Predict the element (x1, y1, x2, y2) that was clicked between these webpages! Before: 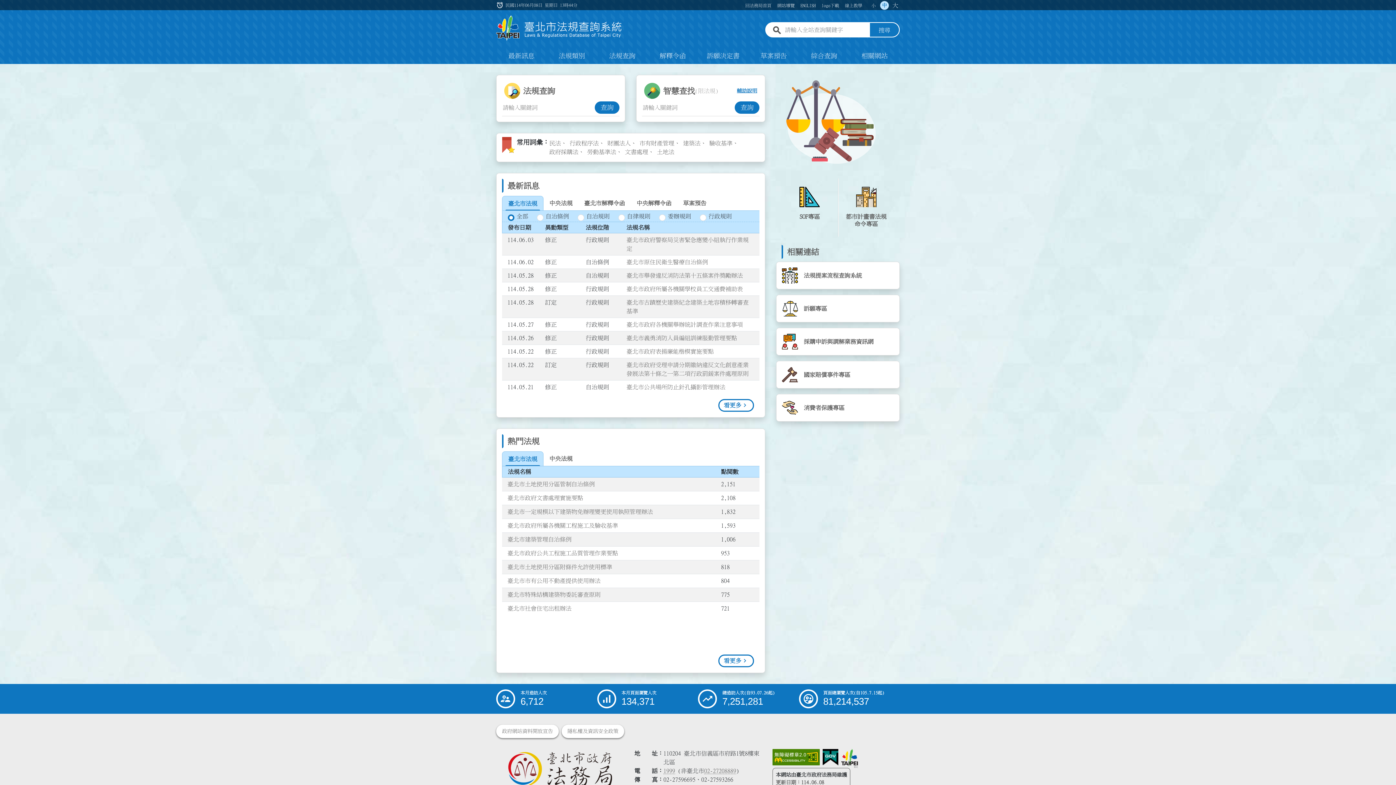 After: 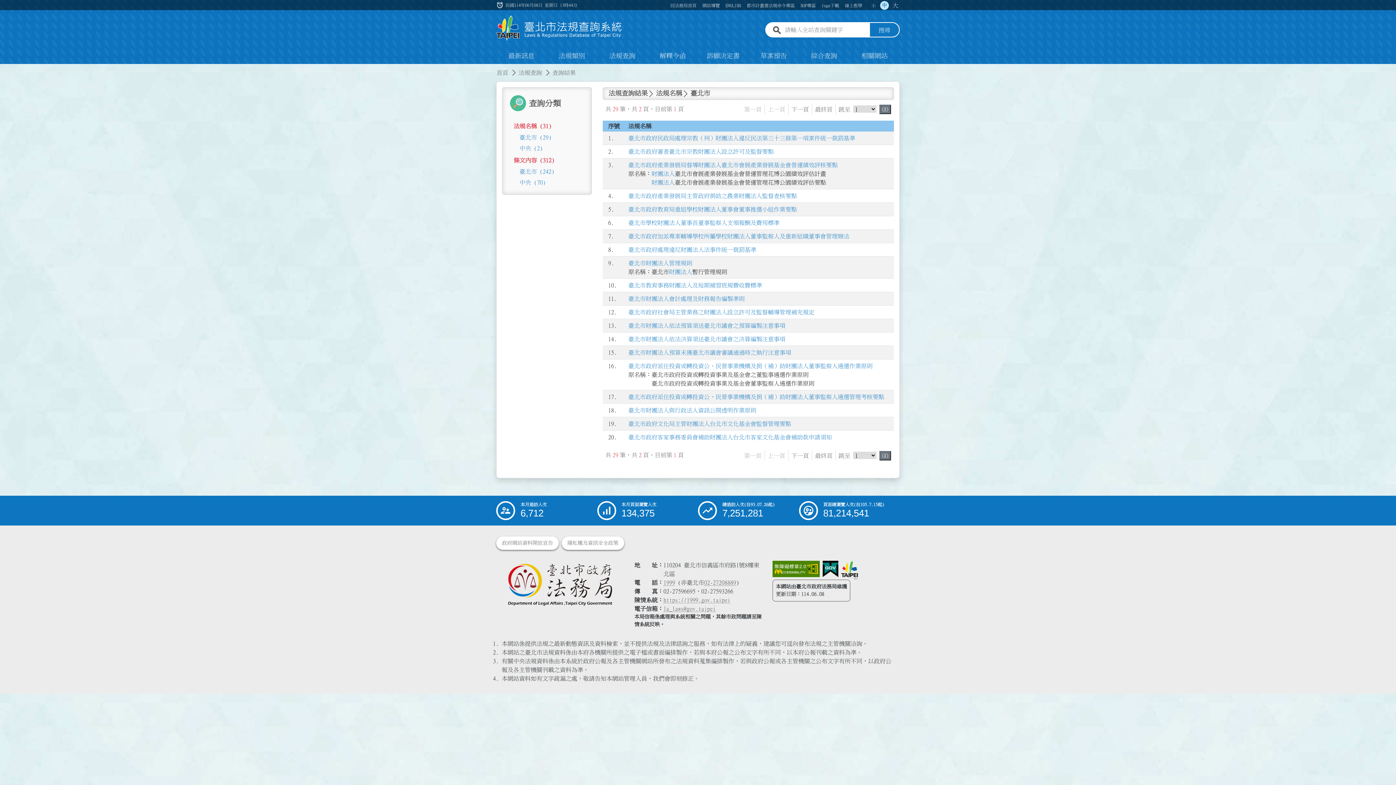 Action: label: 搜尋常用字彙：財團法人 bbox: (607, 140, 636, 146)